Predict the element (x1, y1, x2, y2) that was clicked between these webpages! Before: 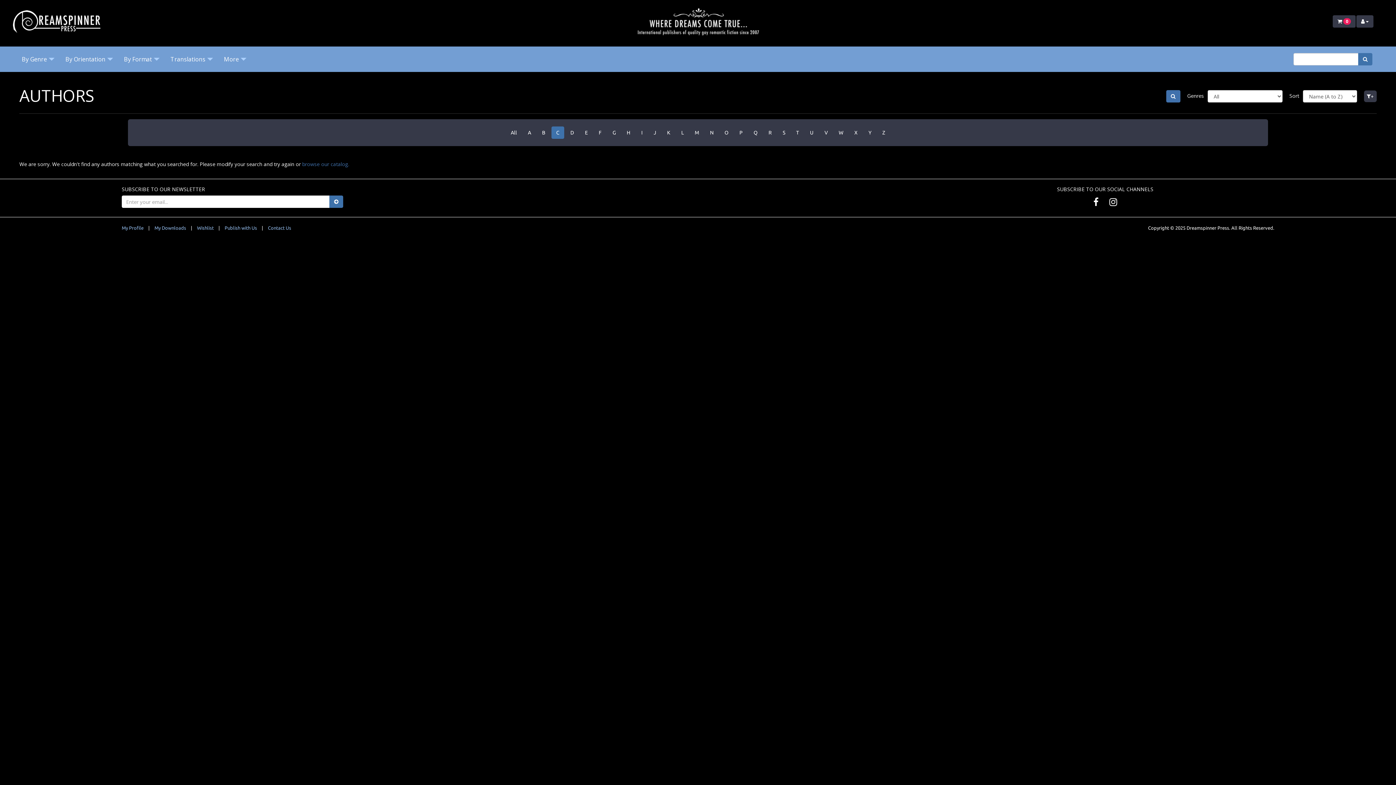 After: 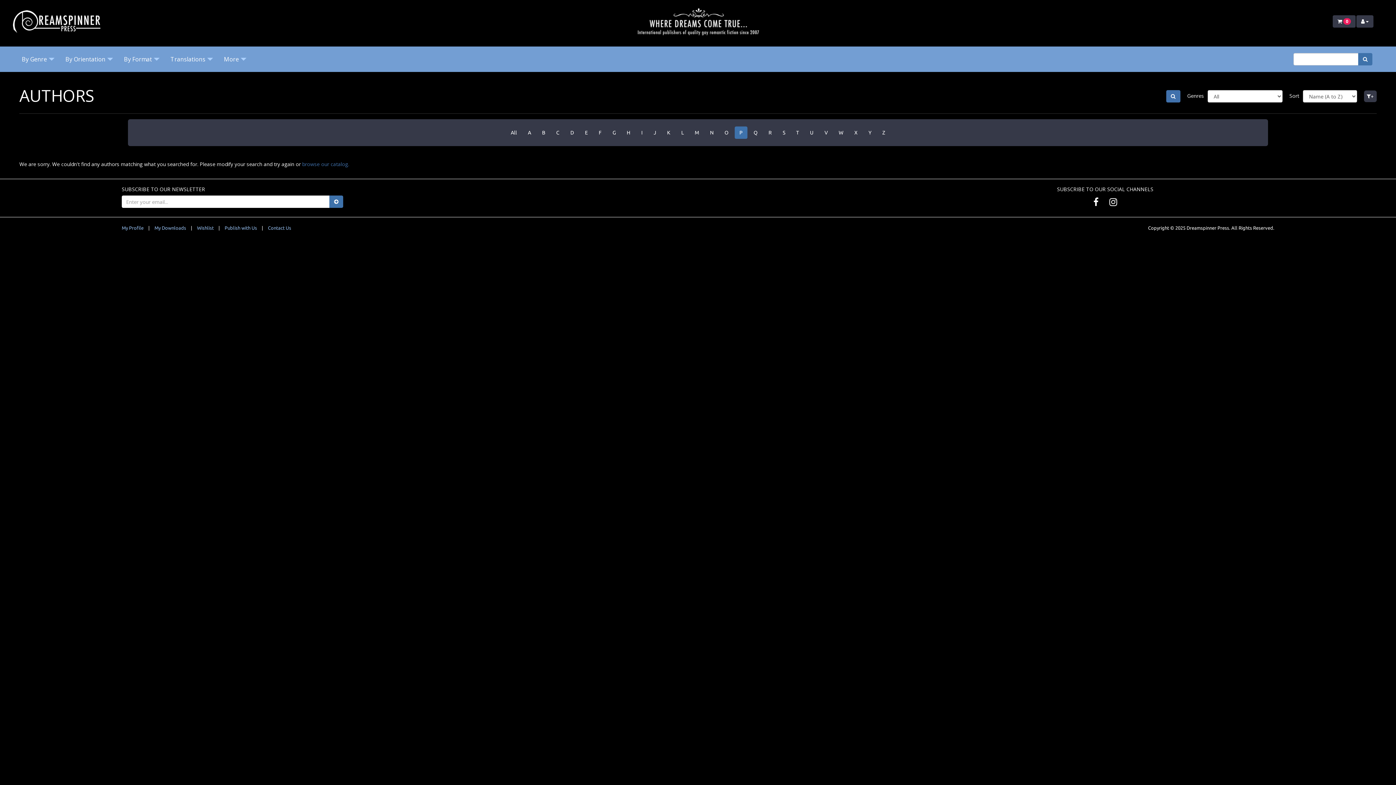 Action: label: P bbox: (734, 126, 747, 138)